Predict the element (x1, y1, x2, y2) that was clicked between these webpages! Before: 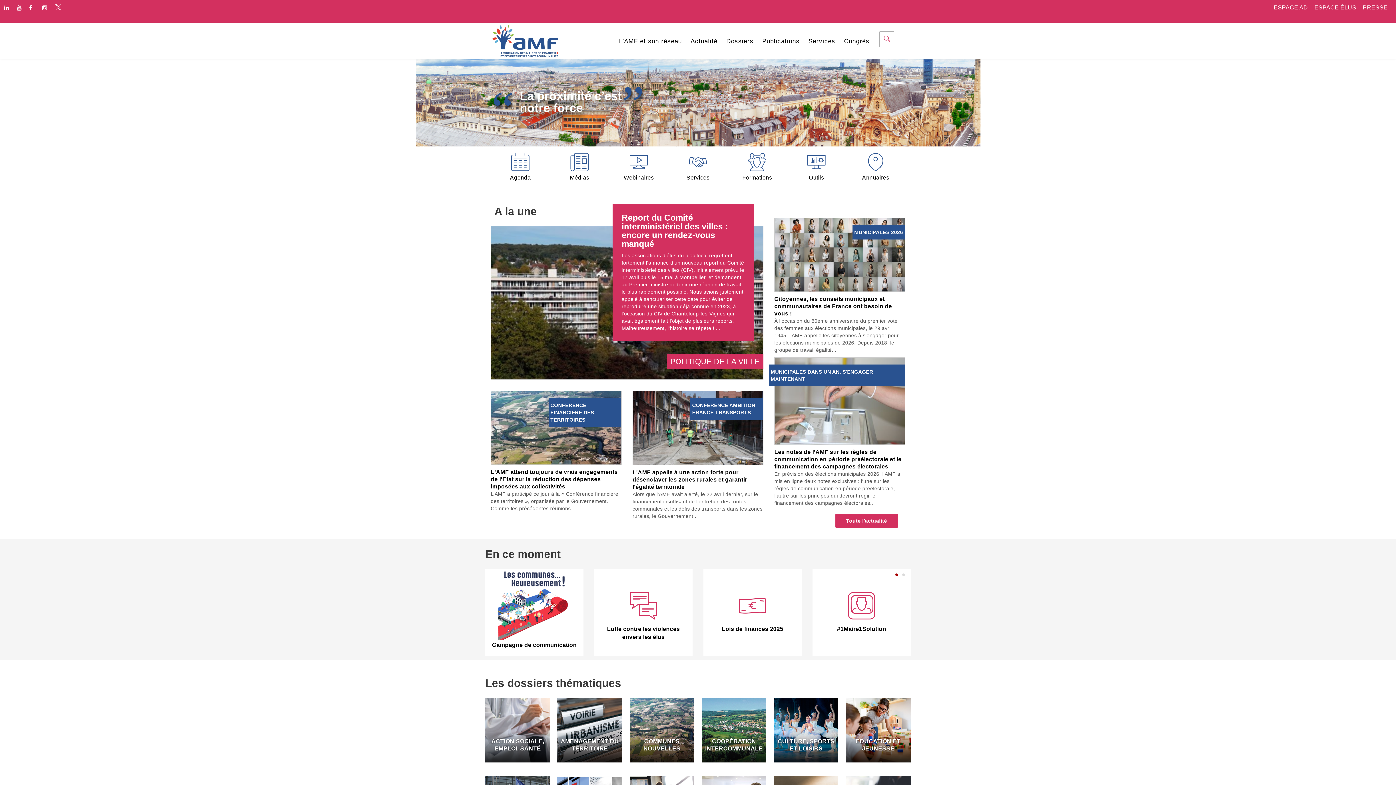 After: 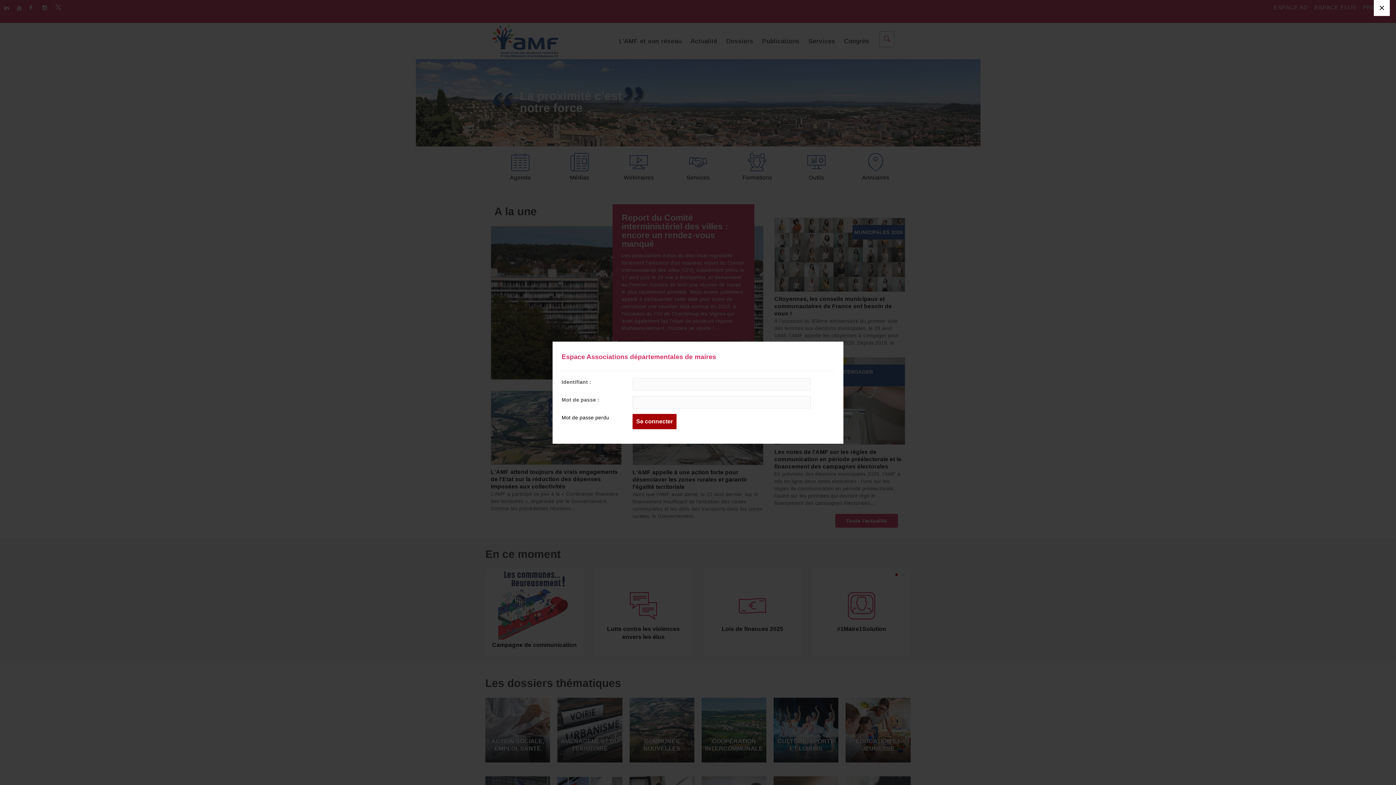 Action: label: ESPACE AD bbox: (1274, 4, 1308, 10)